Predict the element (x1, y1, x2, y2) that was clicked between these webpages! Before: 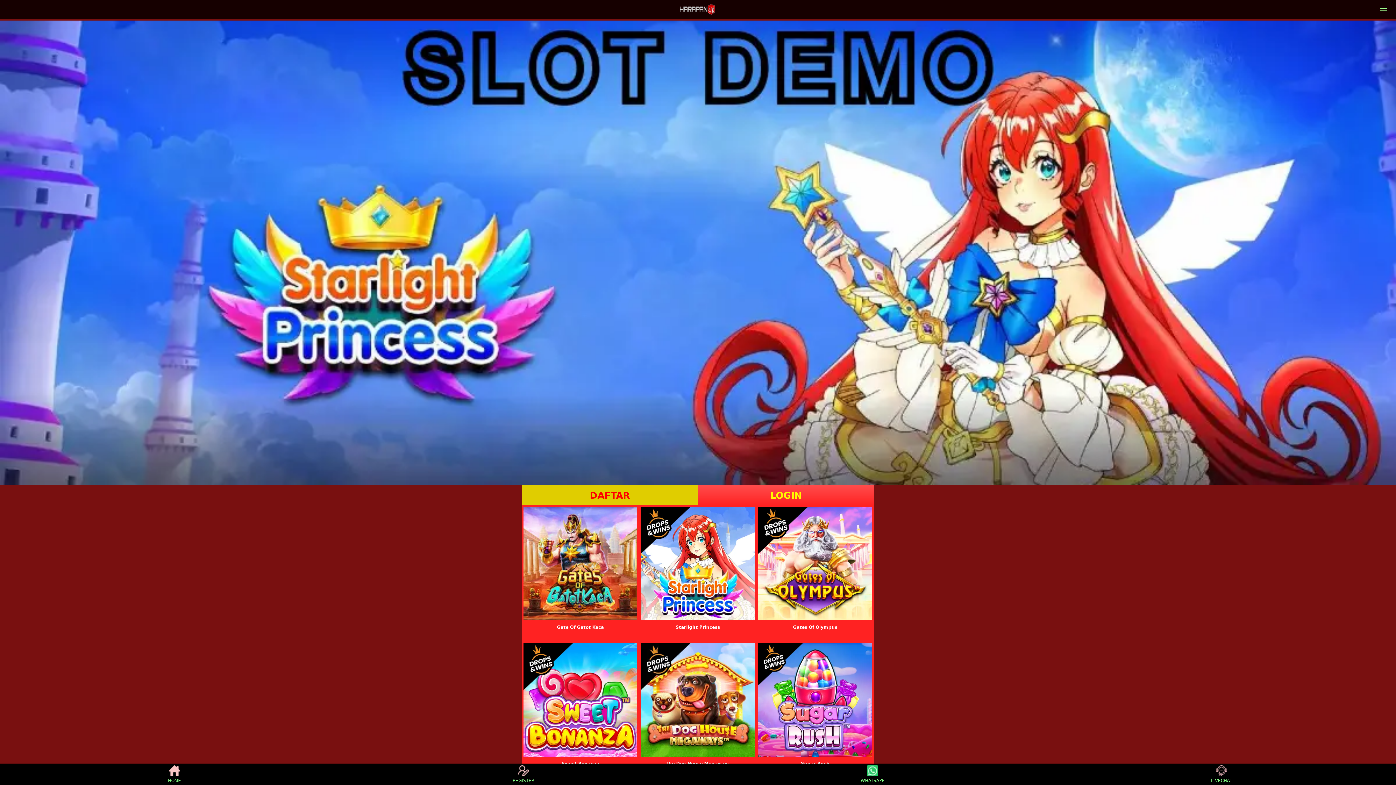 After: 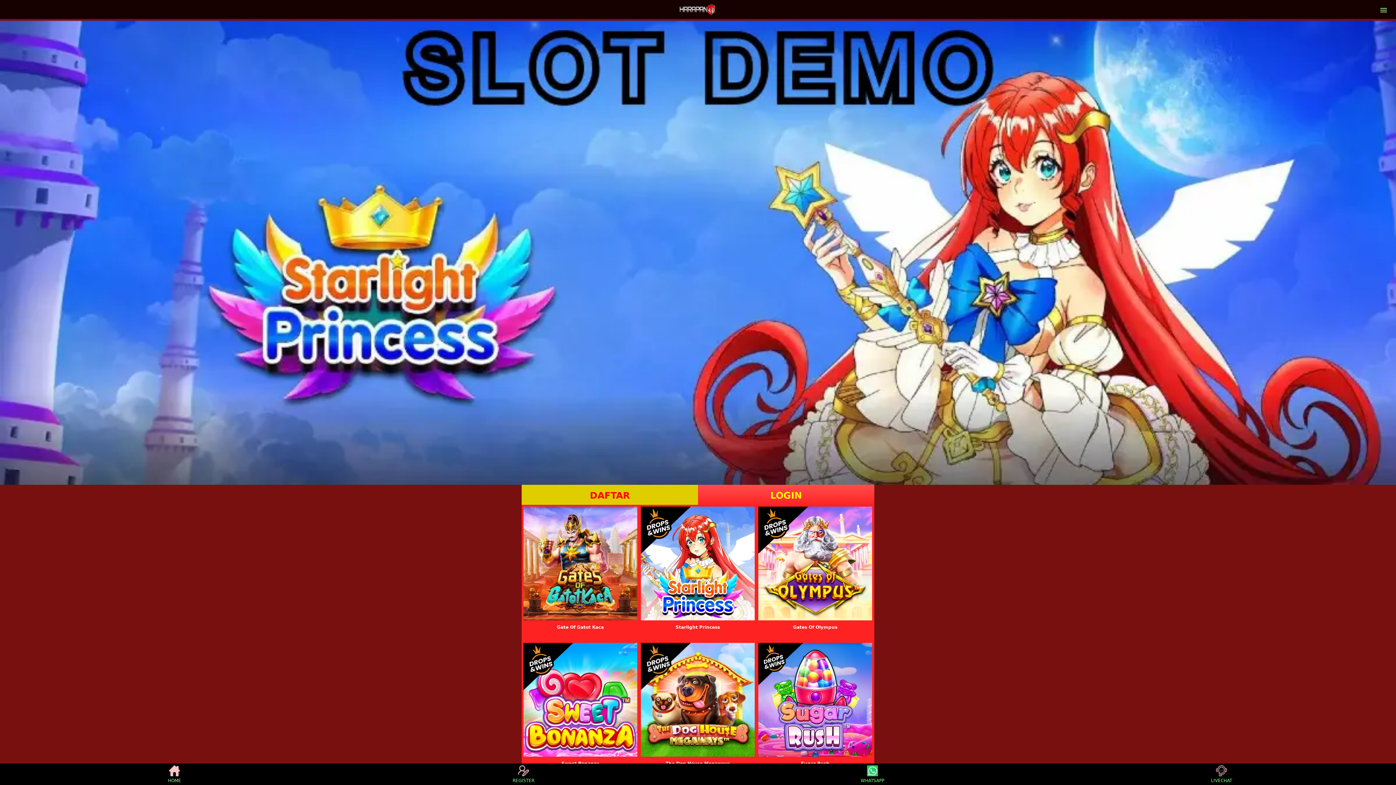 Action: bbox: (641, 643, 754, 757)